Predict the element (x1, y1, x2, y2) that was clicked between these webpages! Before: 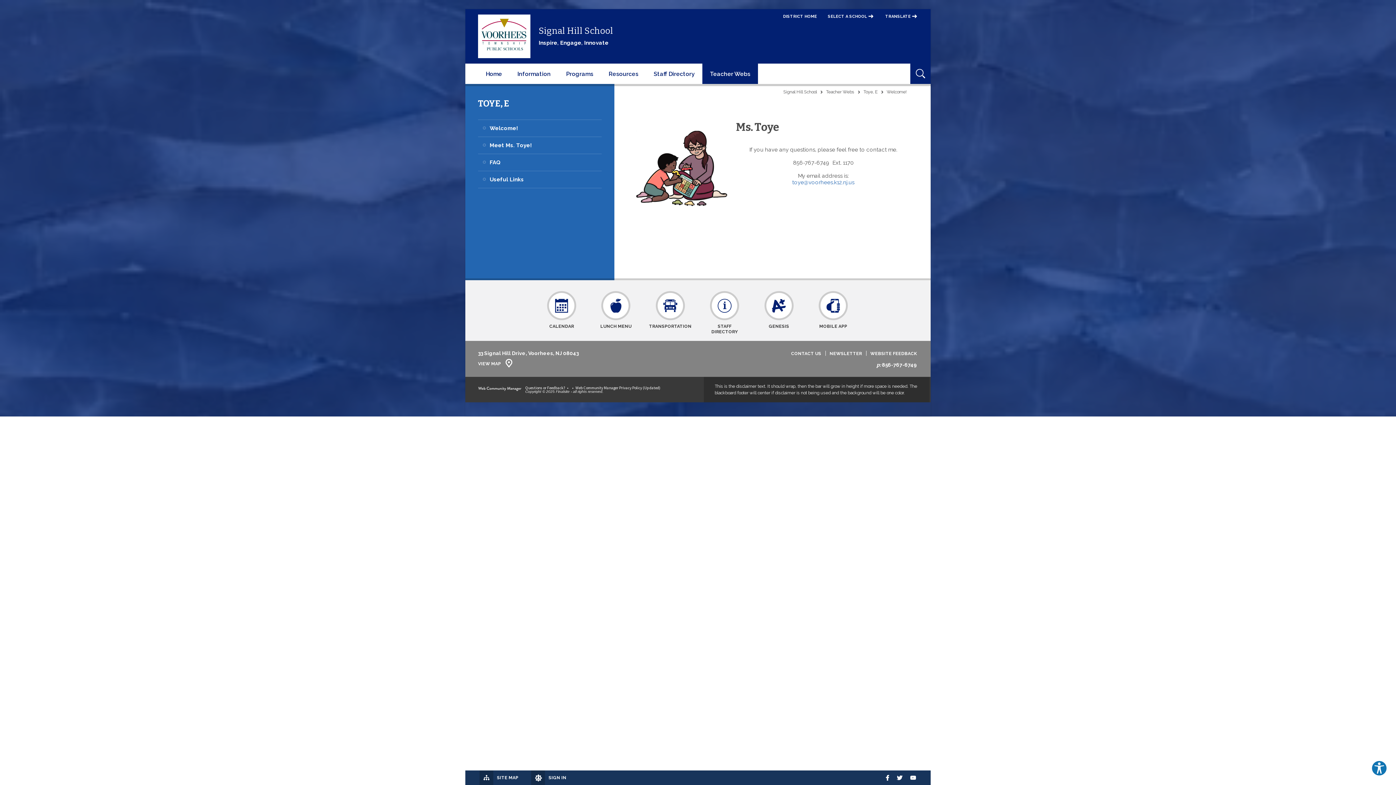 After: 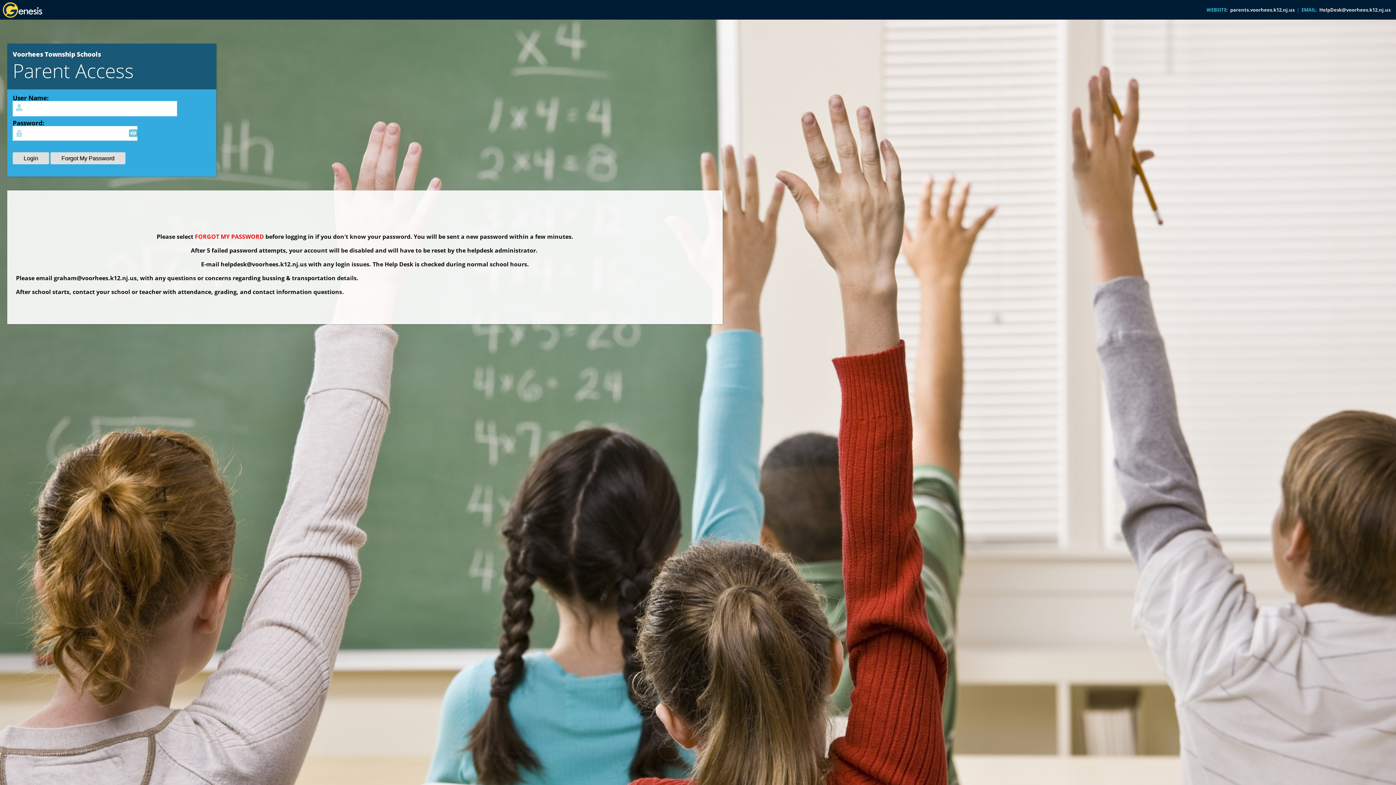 Action: bbox: (758, 291, 799, 334) label: GENESIS